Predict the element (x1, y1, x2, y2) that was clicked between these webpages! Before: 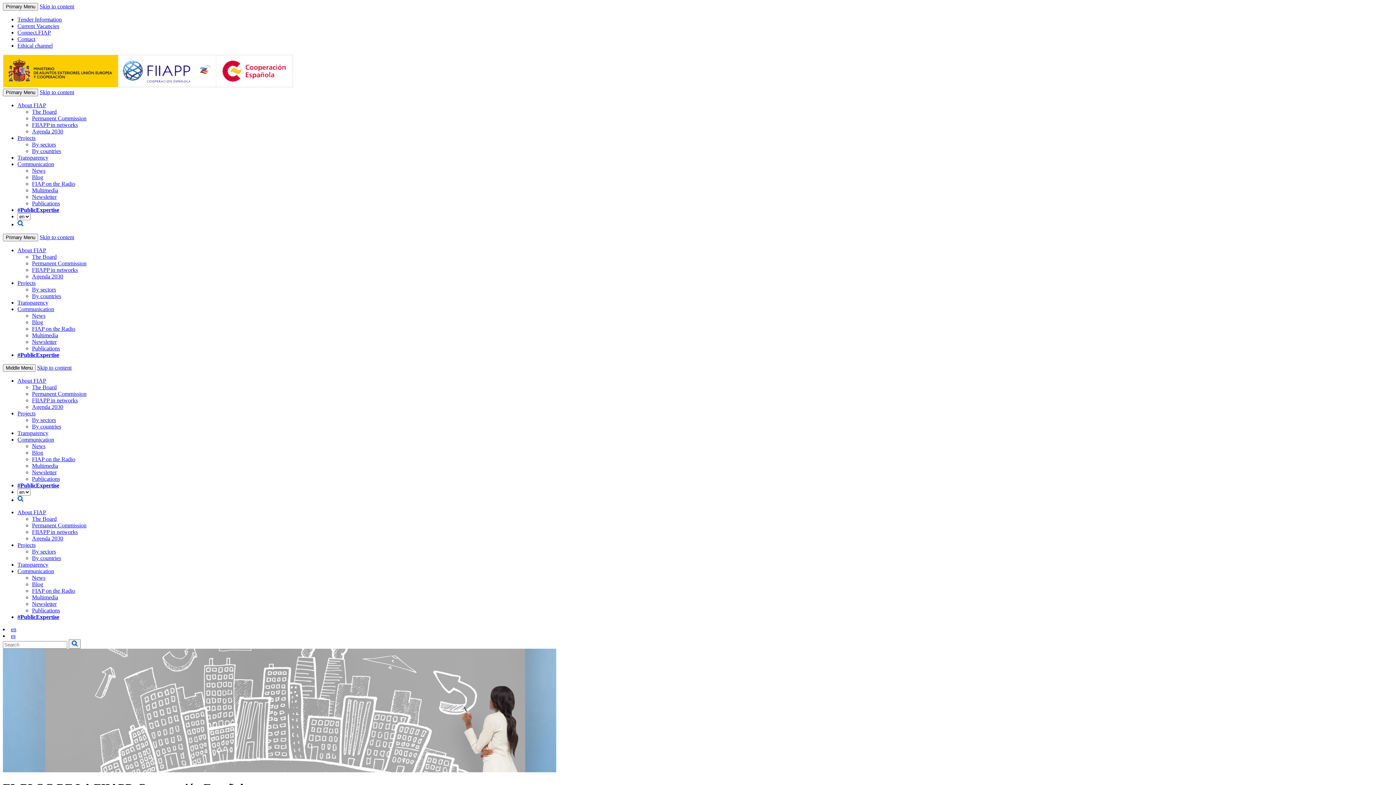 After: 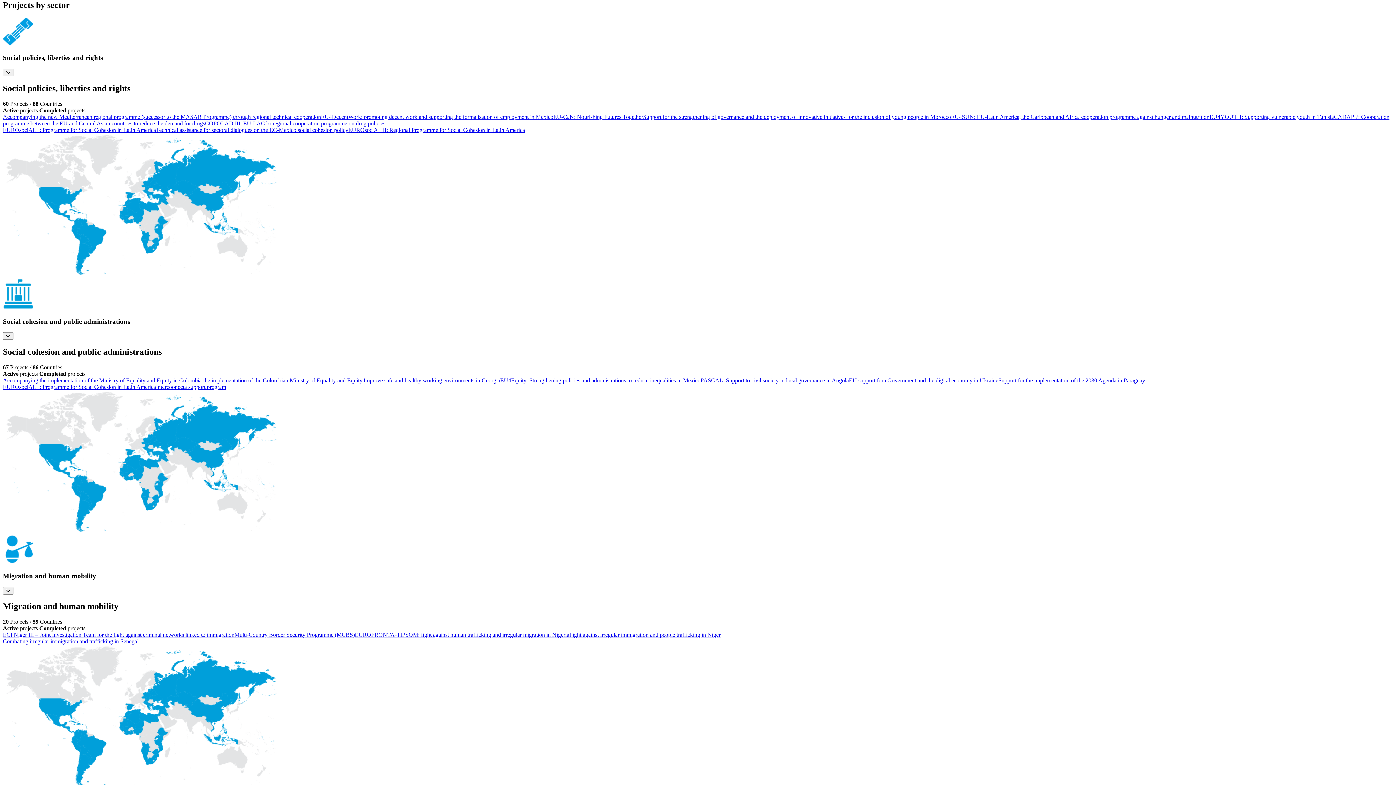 Action: label: By sectors bbox: (32, 141, 56, 147)